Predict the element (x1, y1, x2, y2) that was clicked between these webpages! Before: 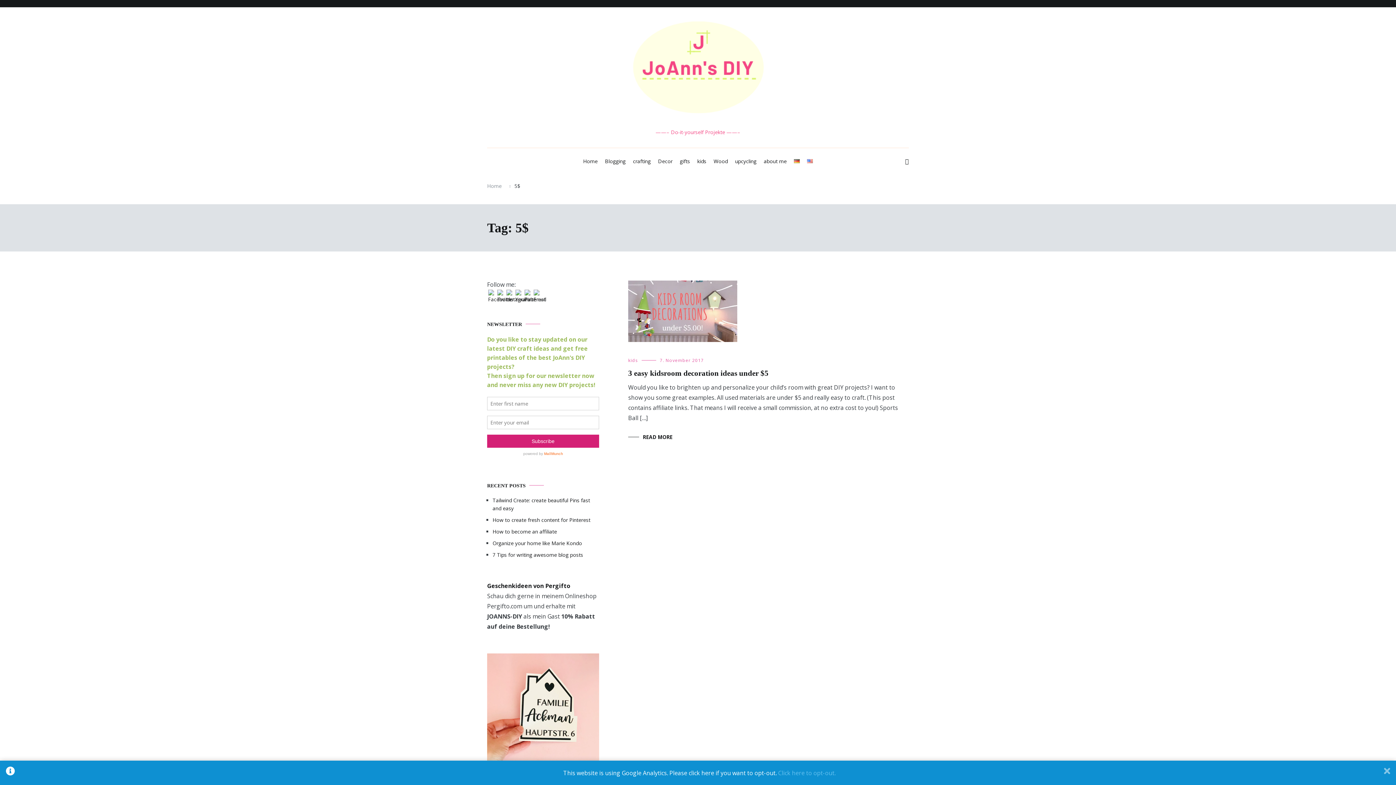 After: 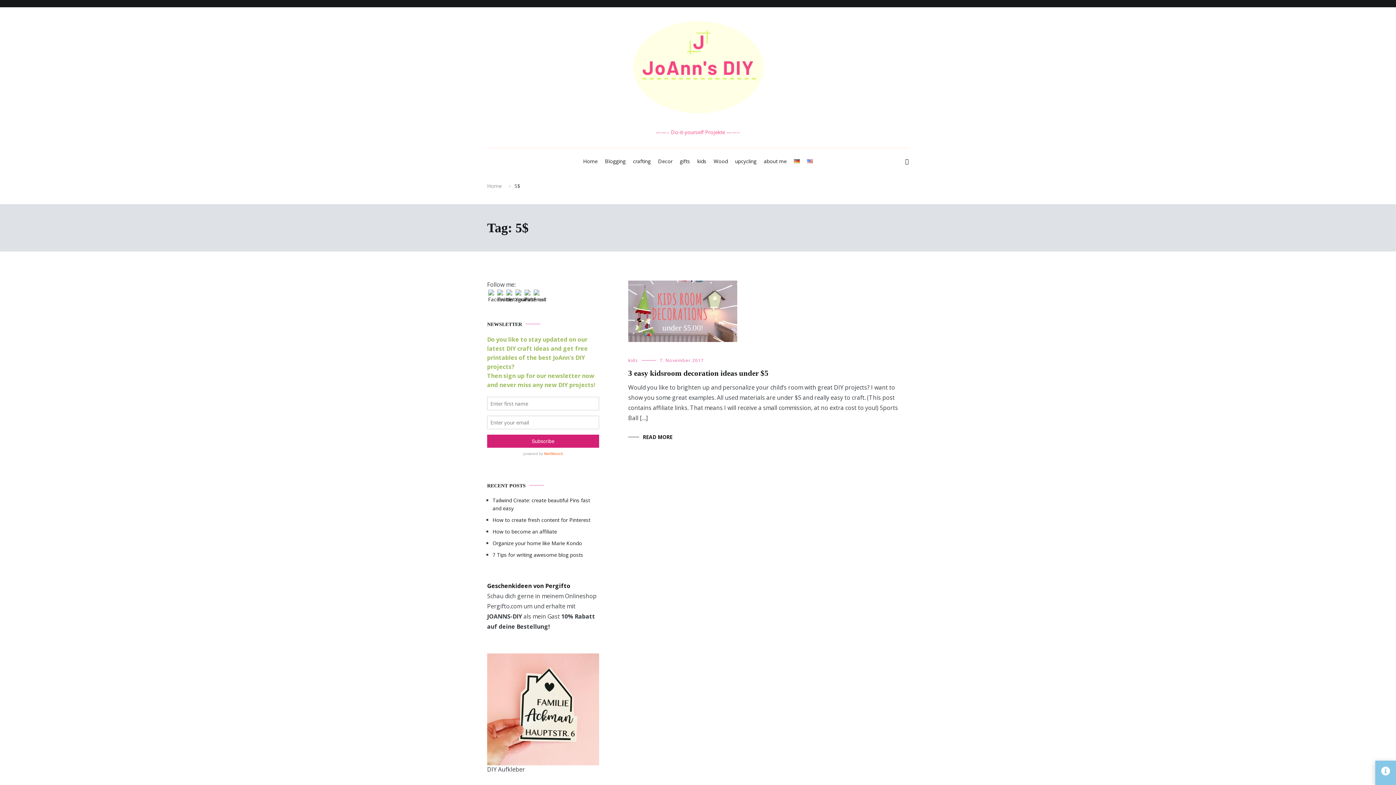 Action: bbox: (778, 769, 835, 777) label: Click here to opt-out.